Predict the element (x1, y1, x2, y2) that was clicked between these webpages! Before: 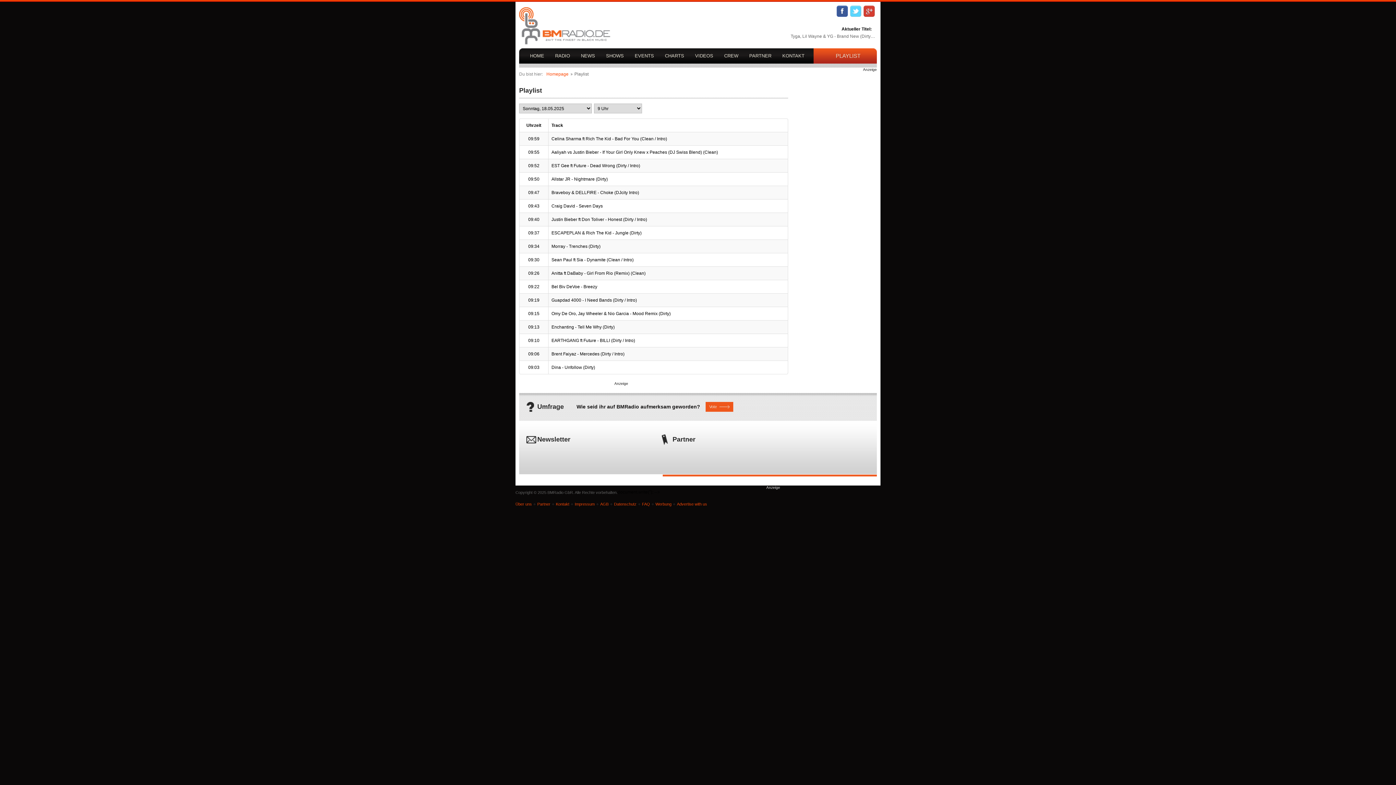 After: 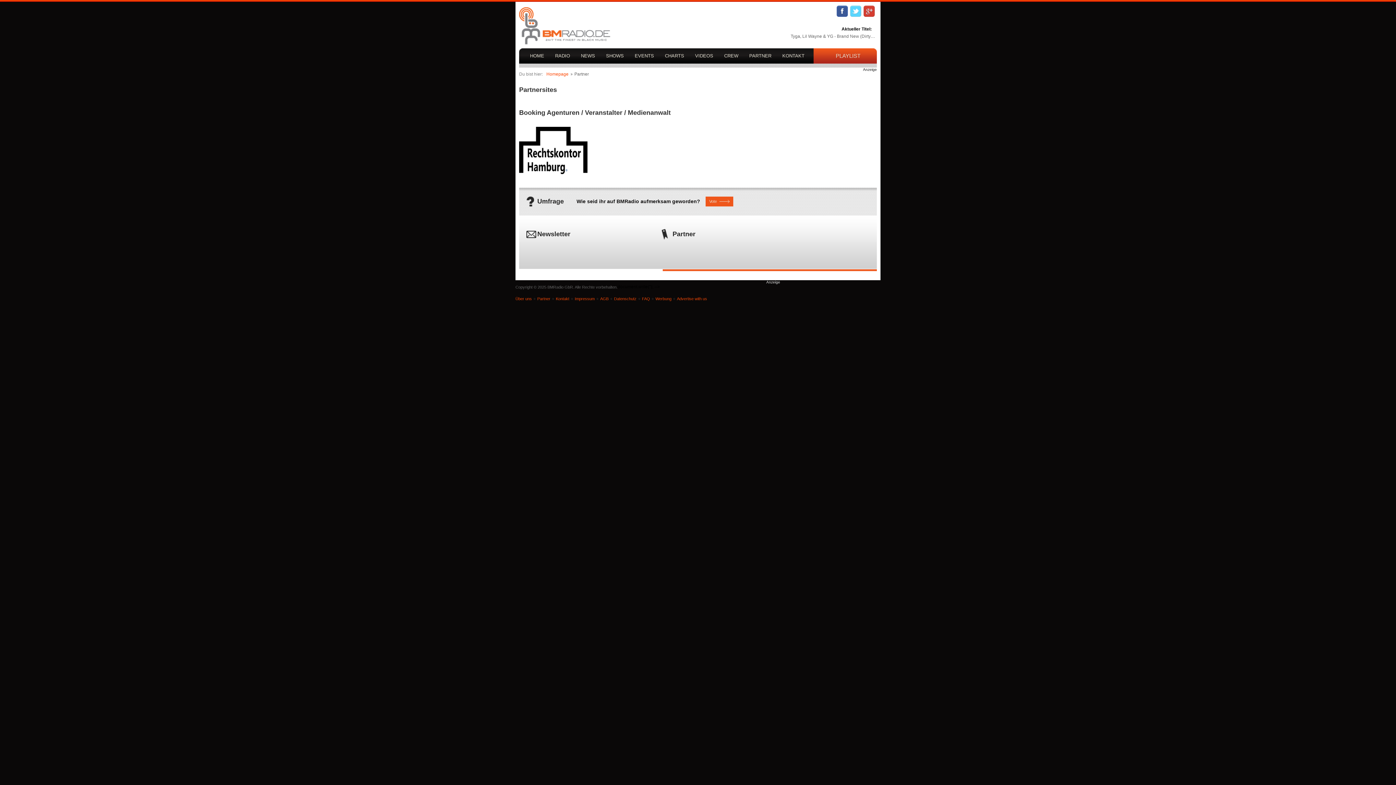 Action: label: Partner bbox: (537, 502, 550, 506)